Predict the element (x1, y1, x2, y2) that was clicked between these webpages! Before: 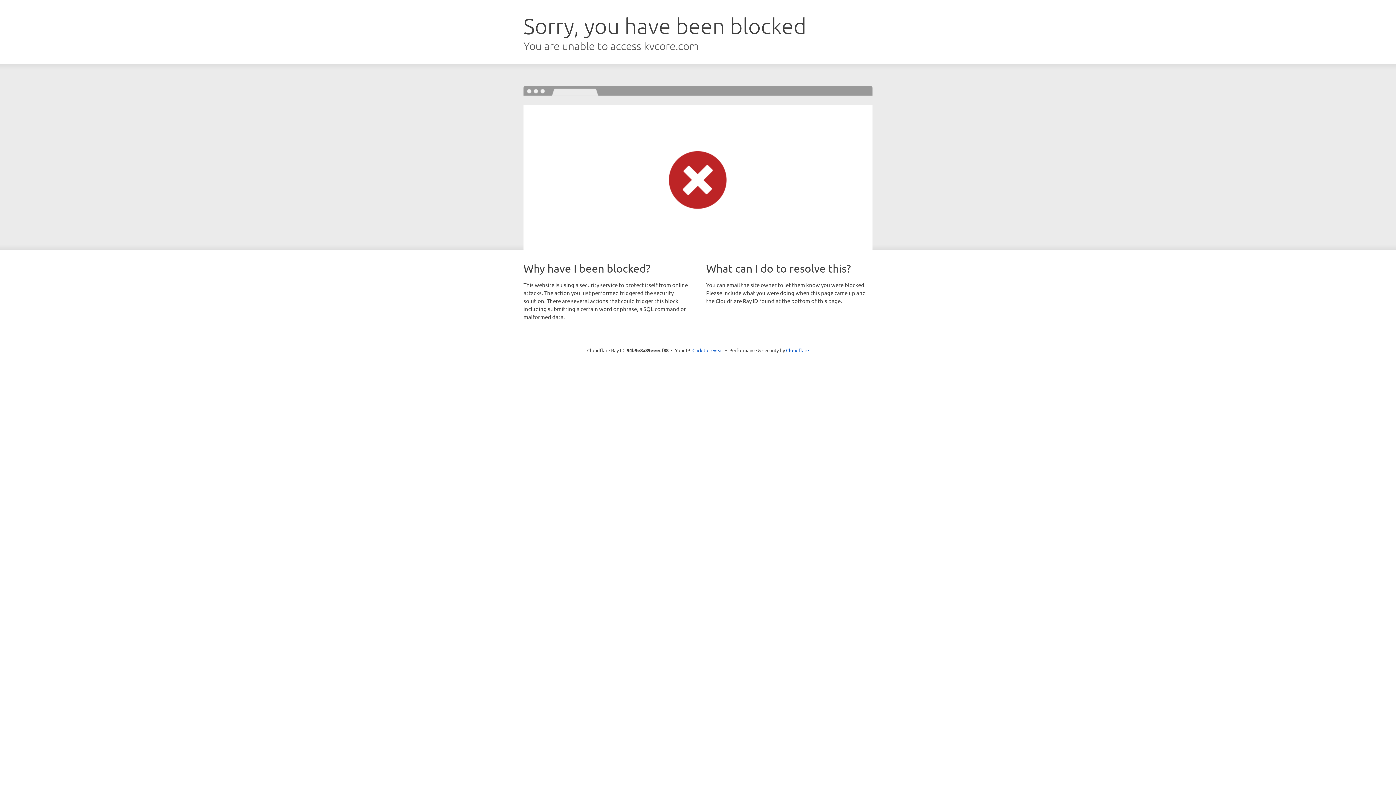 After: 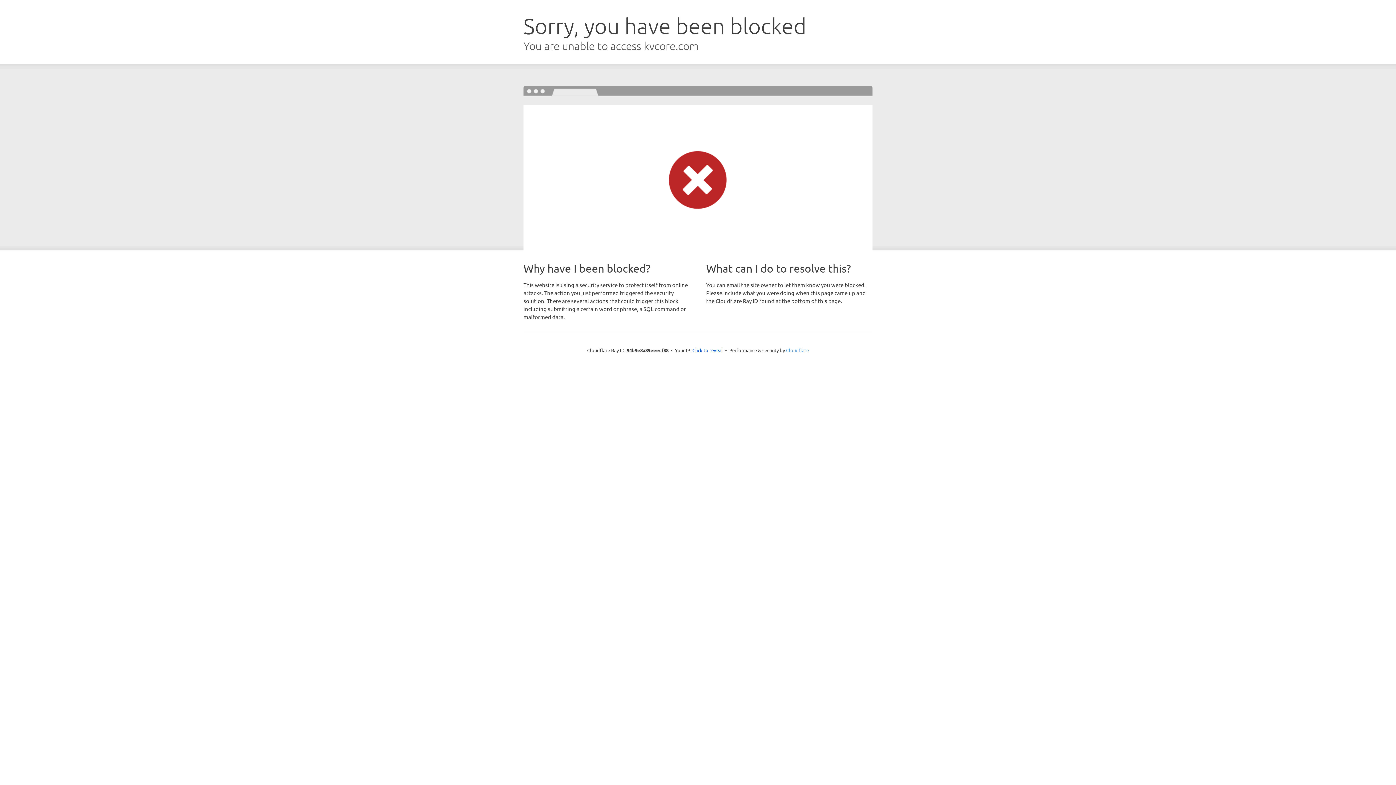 Action: label: Cloudflare bbox: (786, 347, 809, 353)